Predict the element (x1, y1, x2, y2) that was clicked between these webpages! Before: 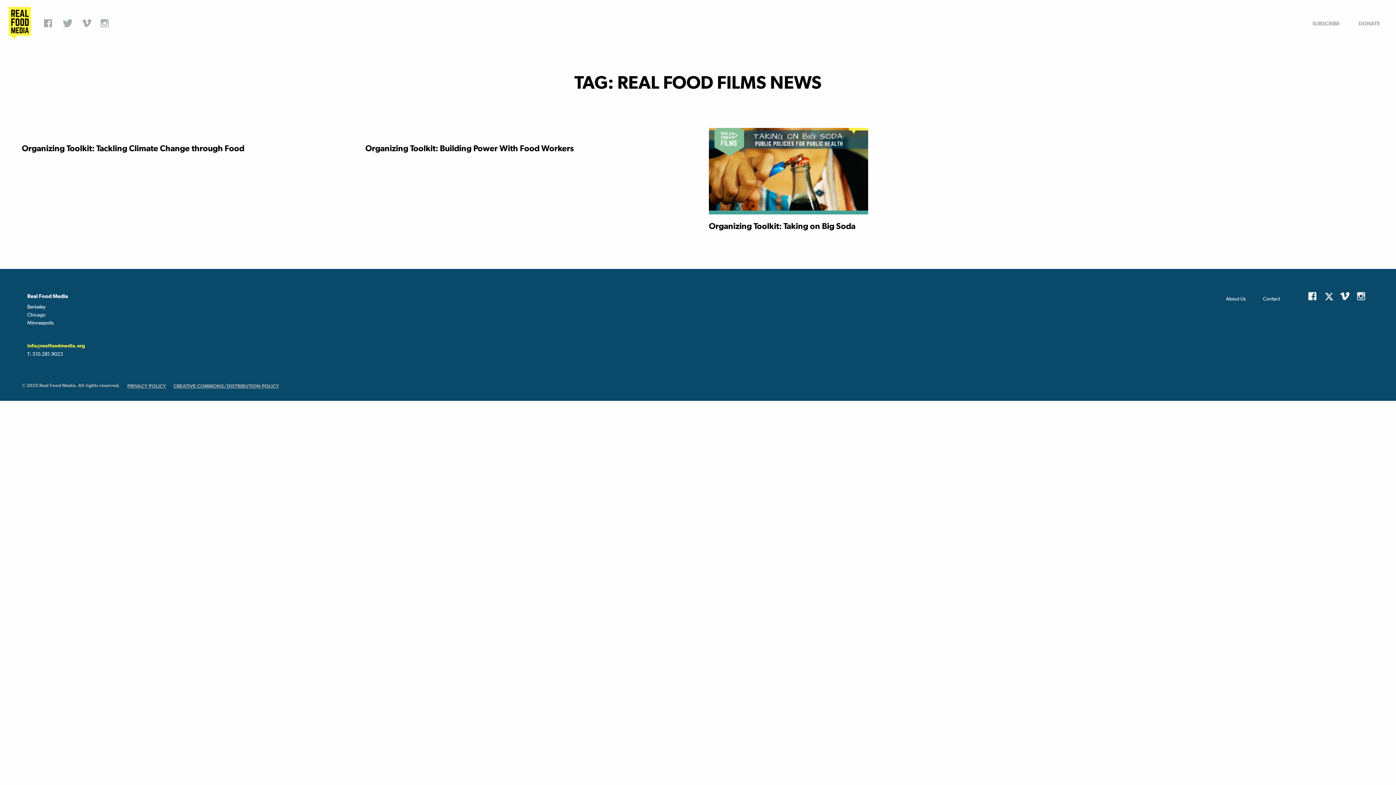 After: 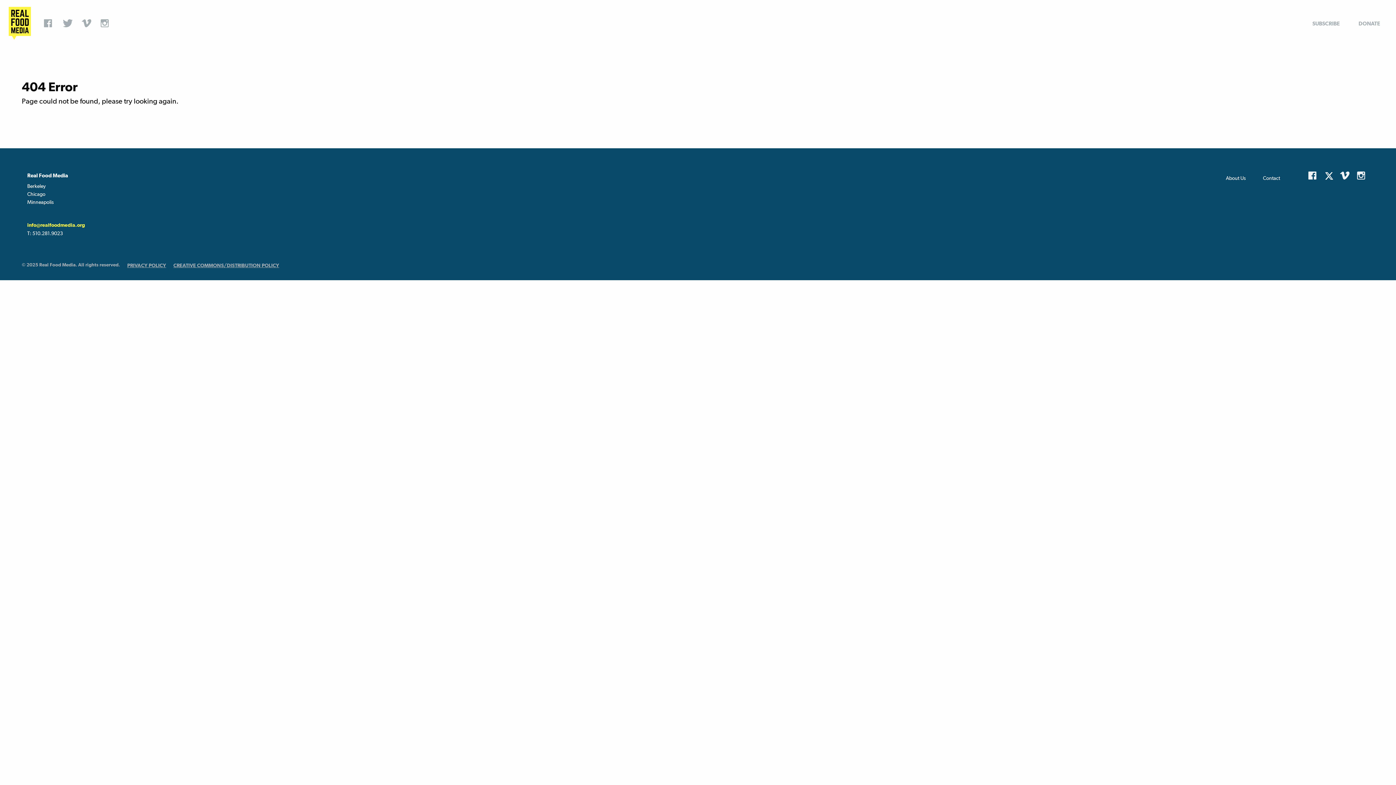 Action: label: About Us bbox: (1220, 292, 1252, 305)